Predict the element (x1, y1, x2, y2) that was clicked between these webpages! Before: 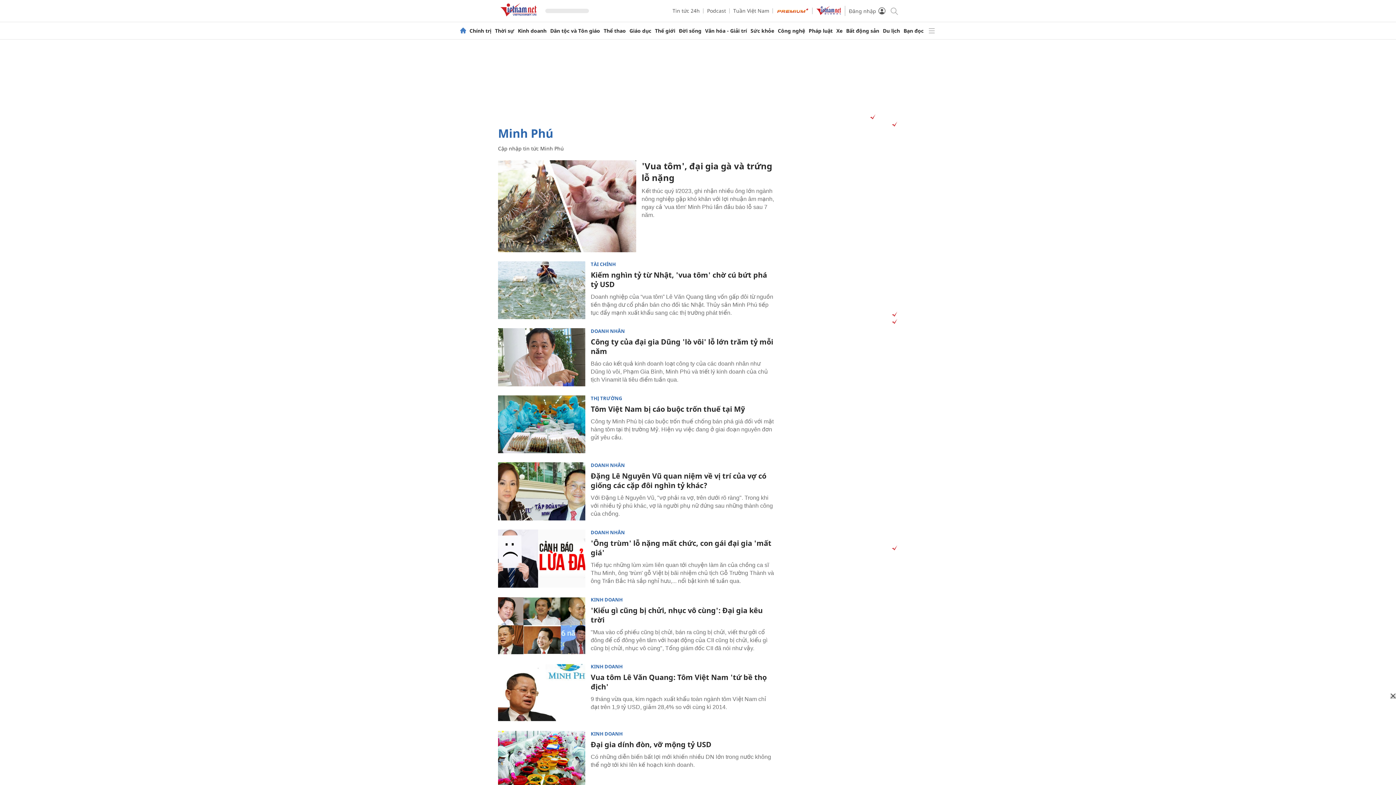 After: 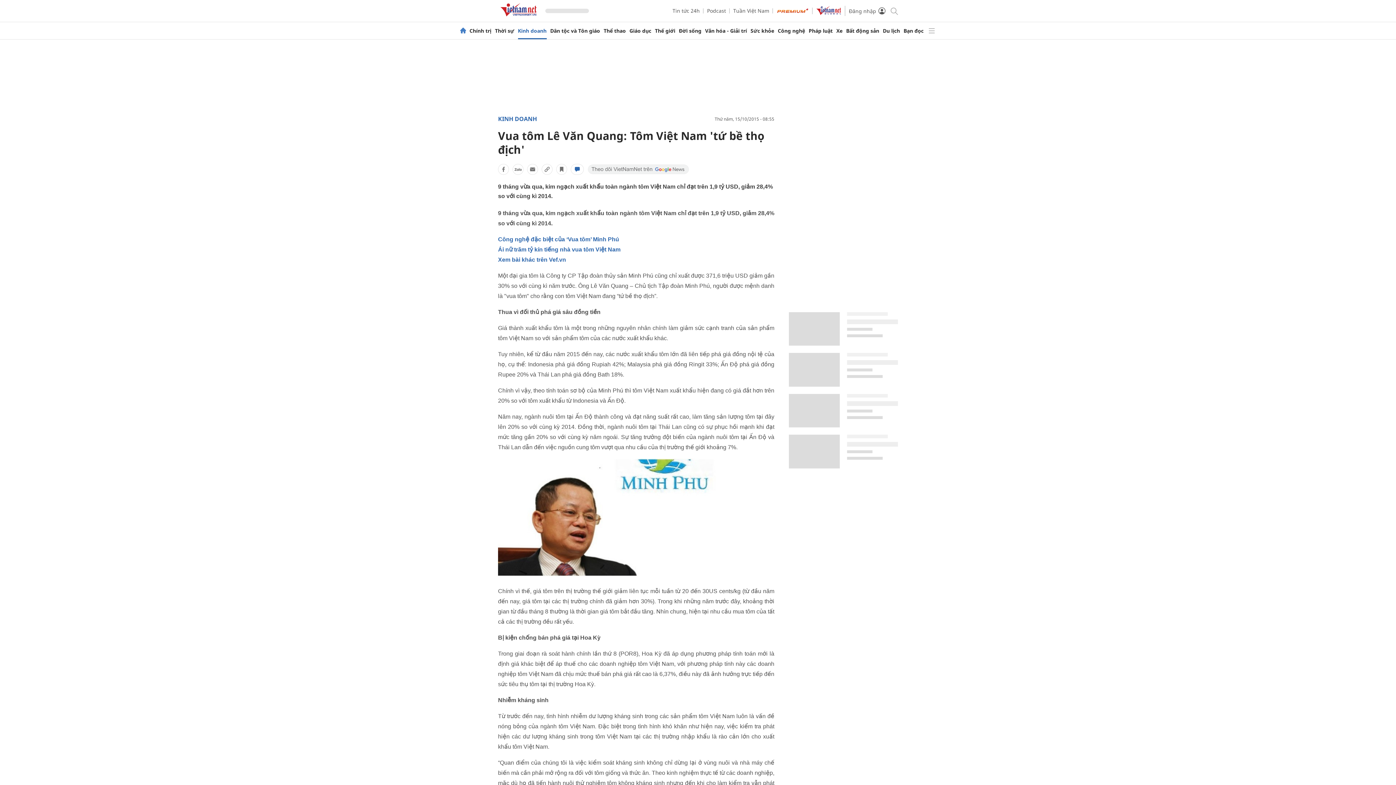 Action: bbox: (590, 672, 766, 692) label: Vua tôm Lê Văn Quang: Tôm Việt Nam 'tứ bề thọ địch'